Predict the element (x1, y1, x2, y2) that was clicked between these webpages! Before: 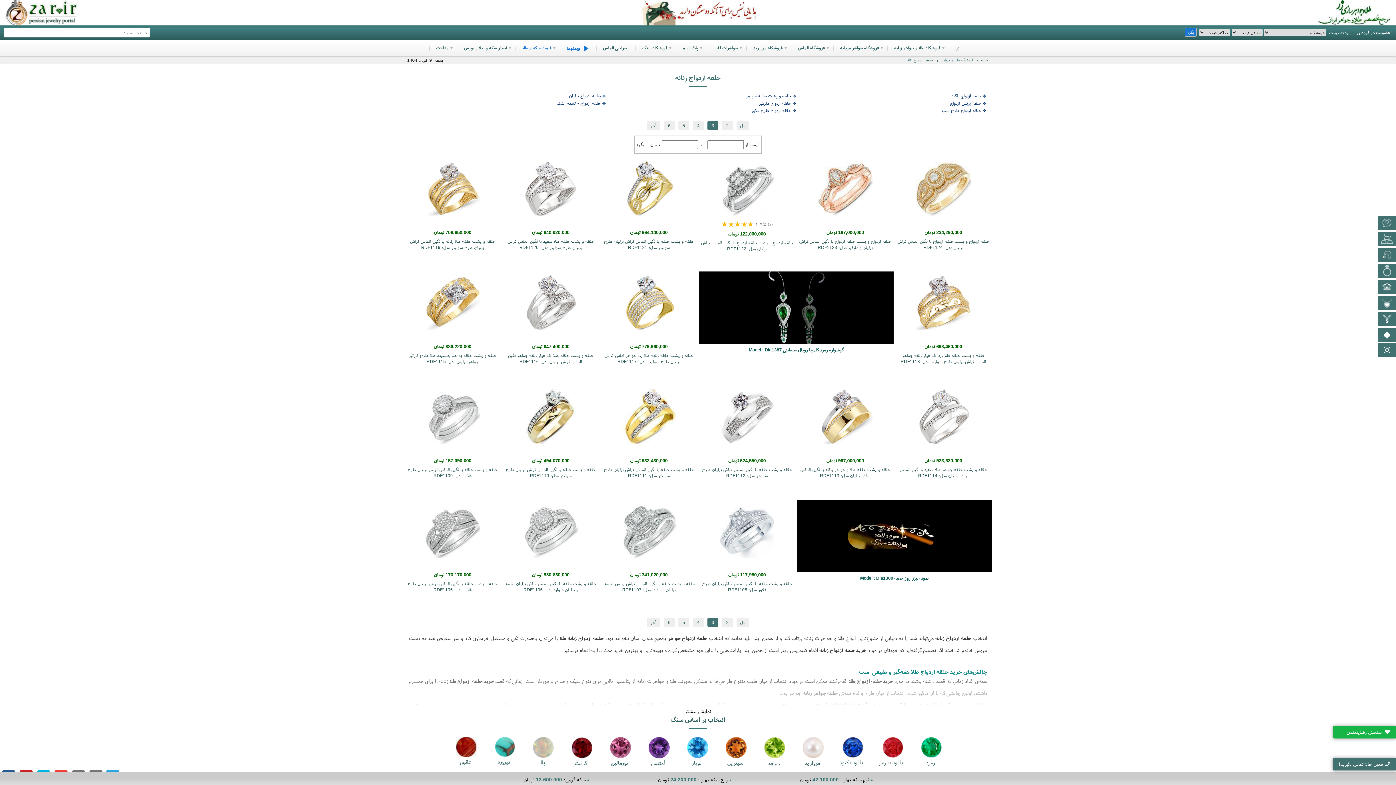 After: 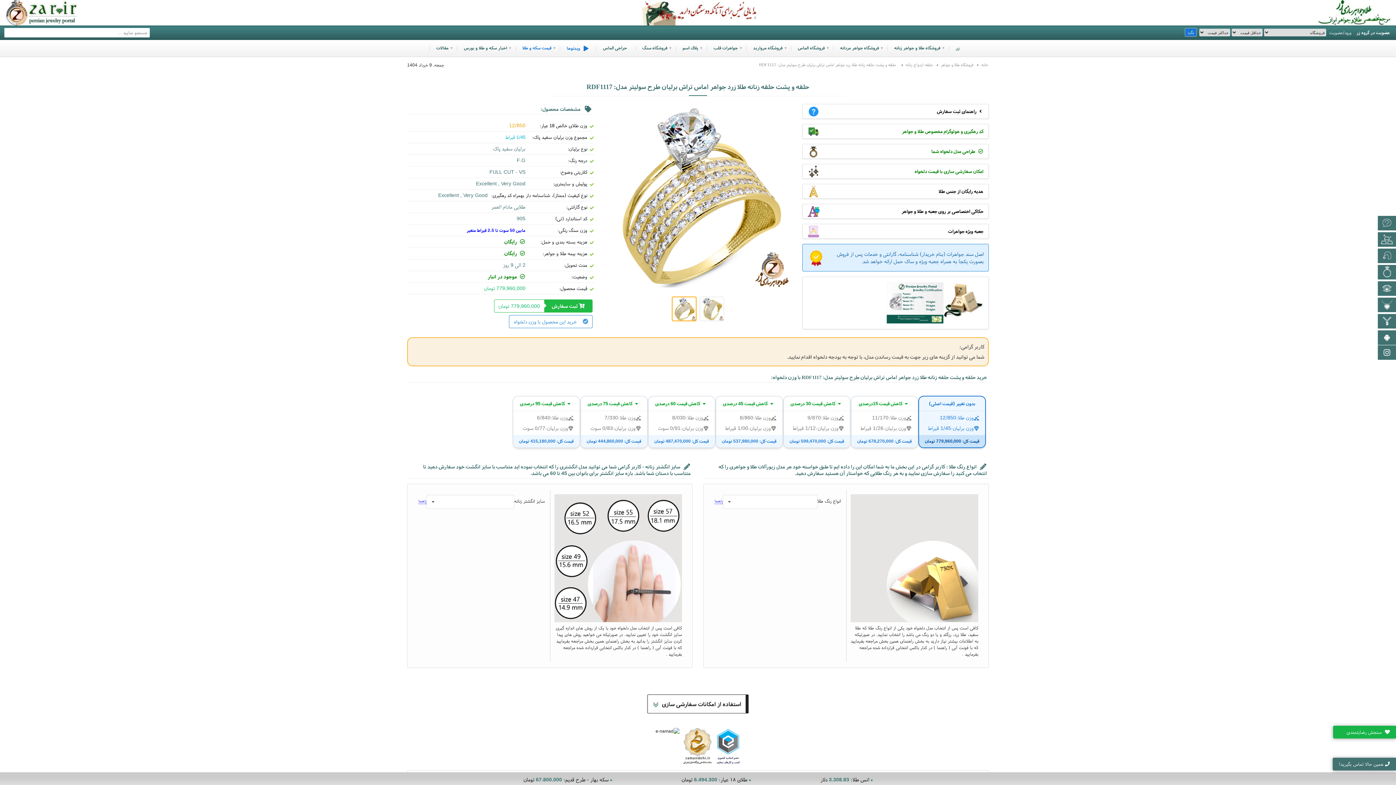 Action: label: حلقه و پشت حلقه زنانه طلا زرد جواهر اماس تراش برلیان طرح سولیتر مدل: RDF1117 bbox: (601, 351, 696, 367)